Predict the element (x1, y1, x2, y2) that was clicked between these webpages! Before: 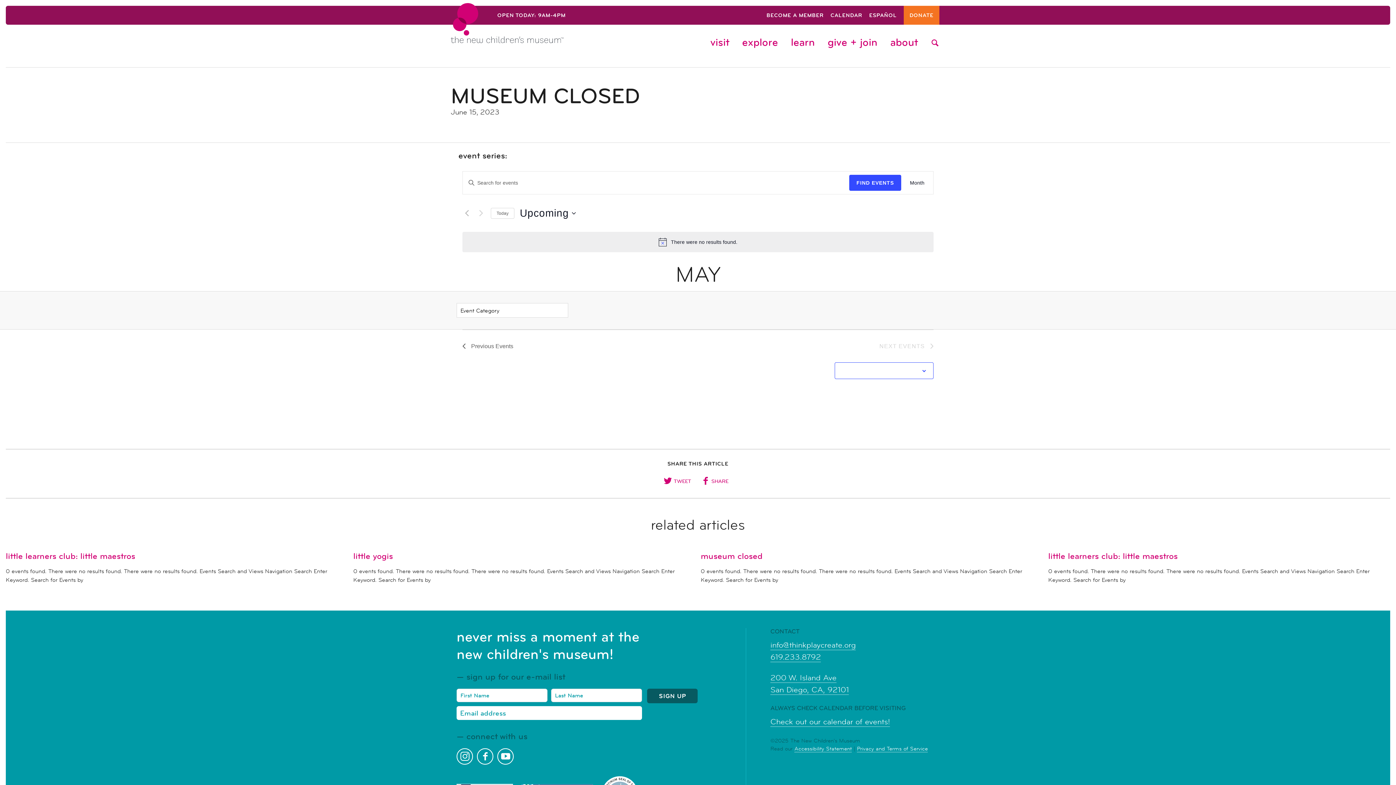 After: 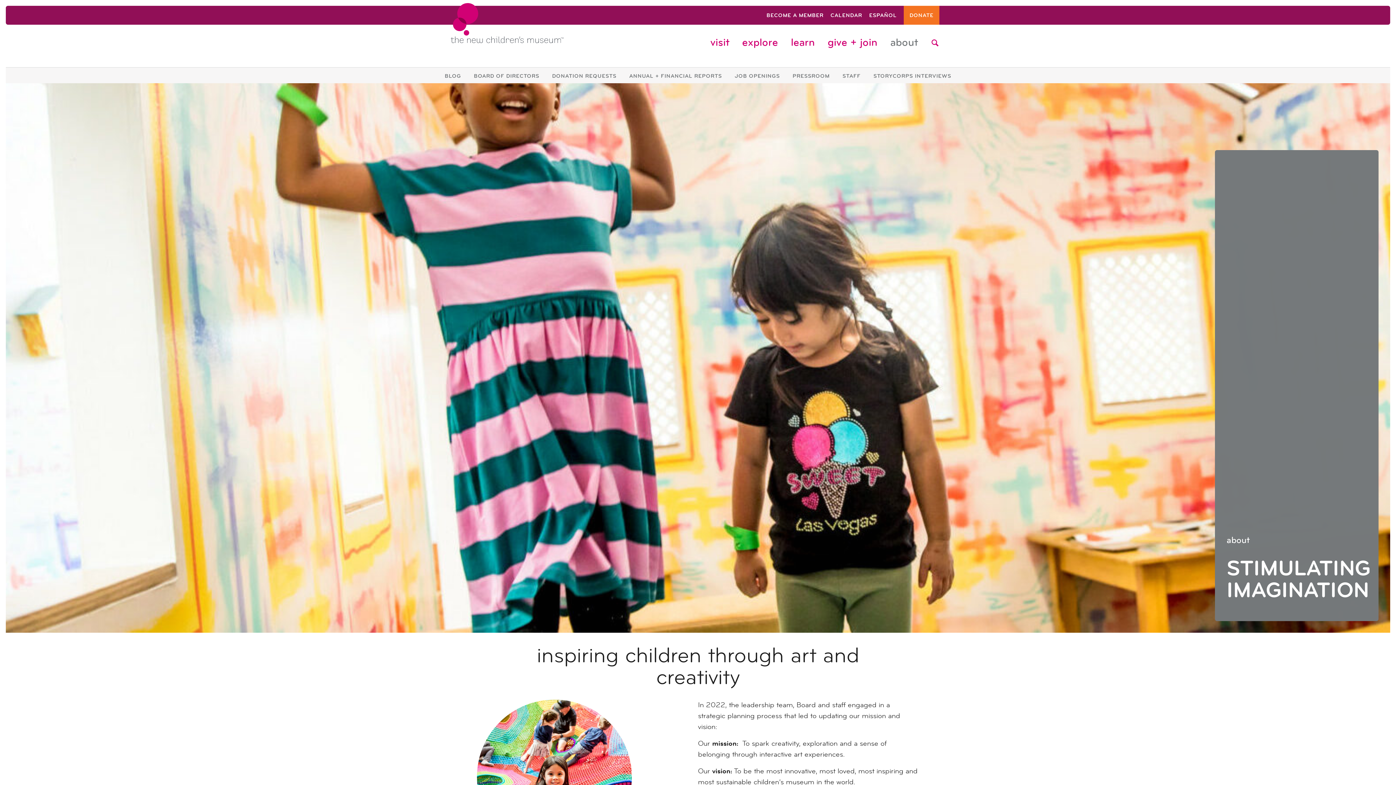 Action: label: about bbox: (890, 35, 918, 50)